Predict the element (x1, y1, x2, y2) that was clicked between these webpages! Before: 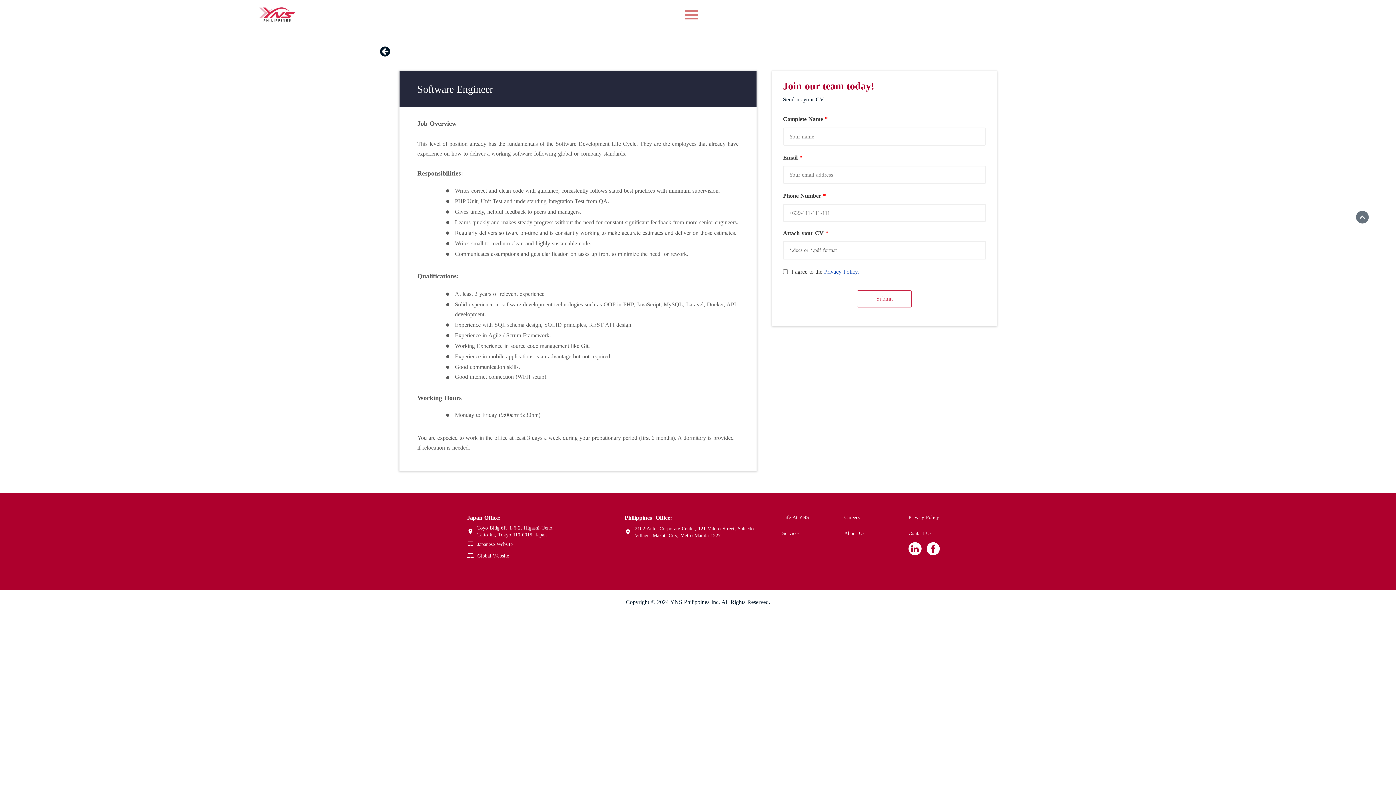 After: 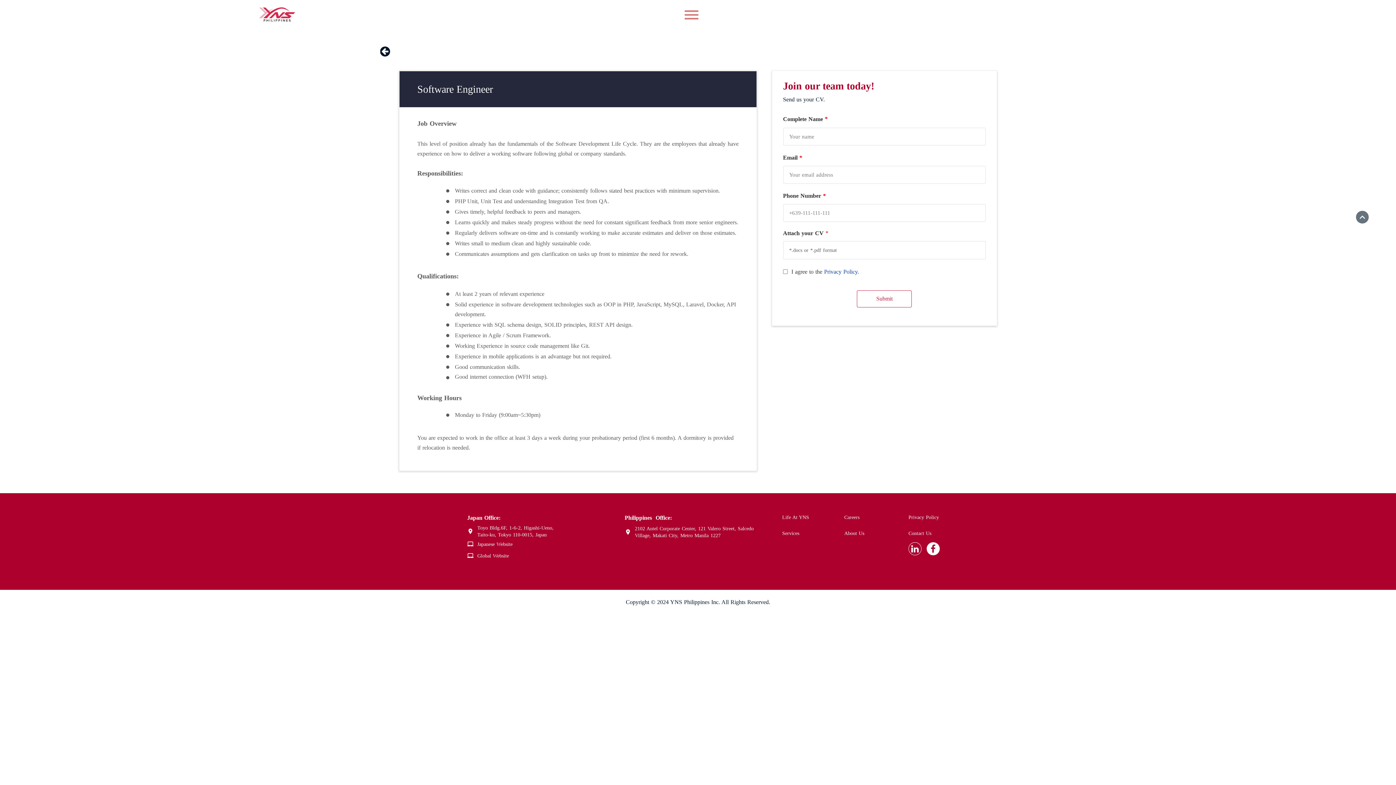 Action: bbox: (908, 542, 921, 555)